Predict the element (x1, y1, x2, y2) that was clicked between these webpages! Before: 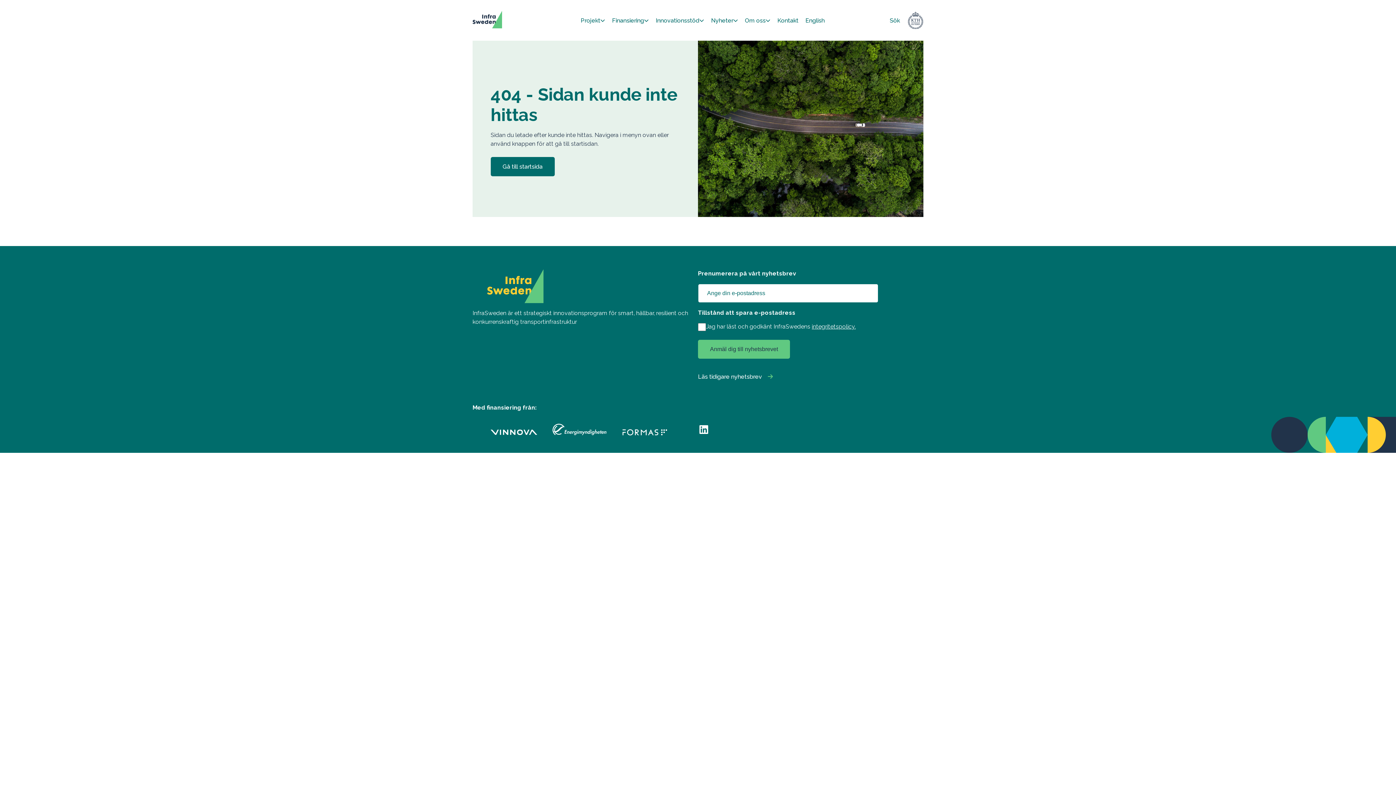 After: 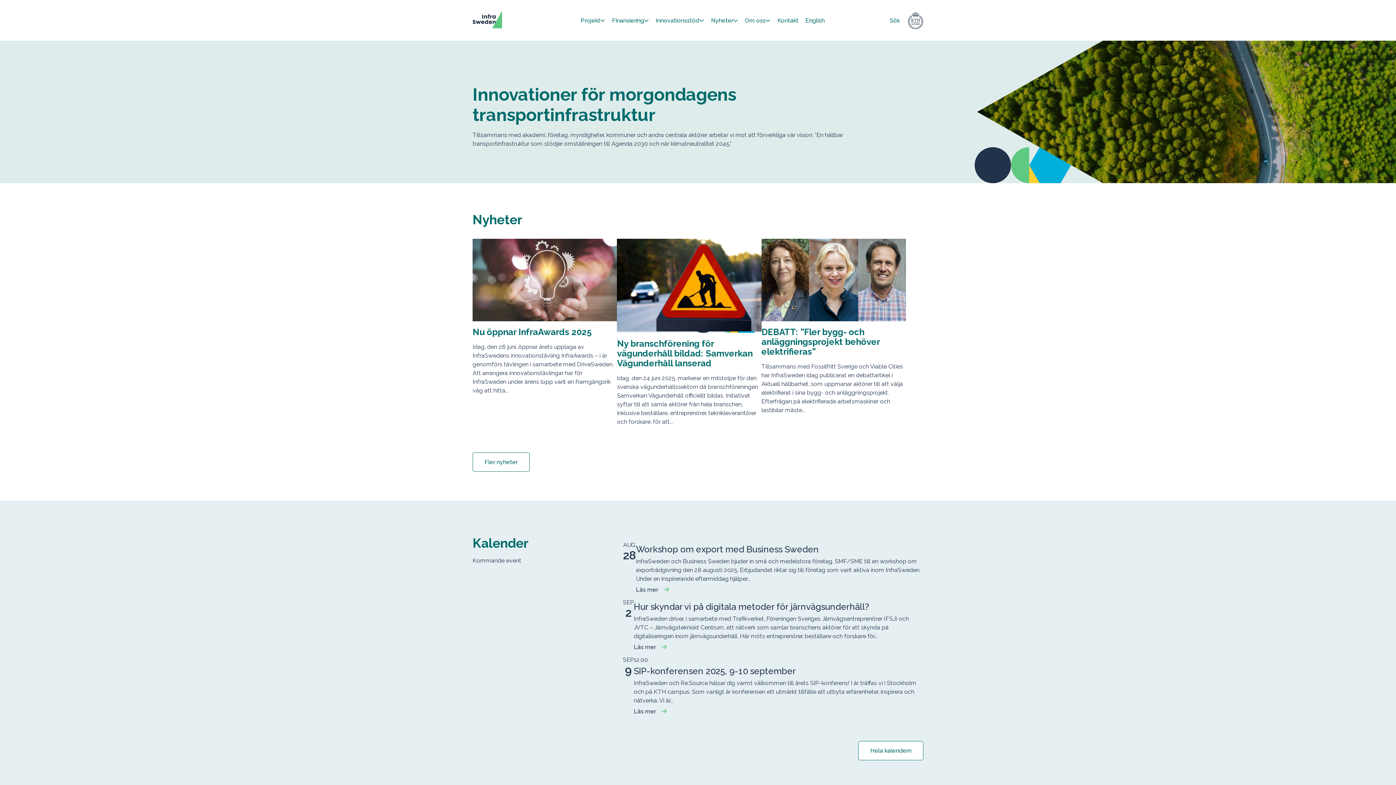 Action: label: Gå till startsida bbox: (490, 157, 554, 176)